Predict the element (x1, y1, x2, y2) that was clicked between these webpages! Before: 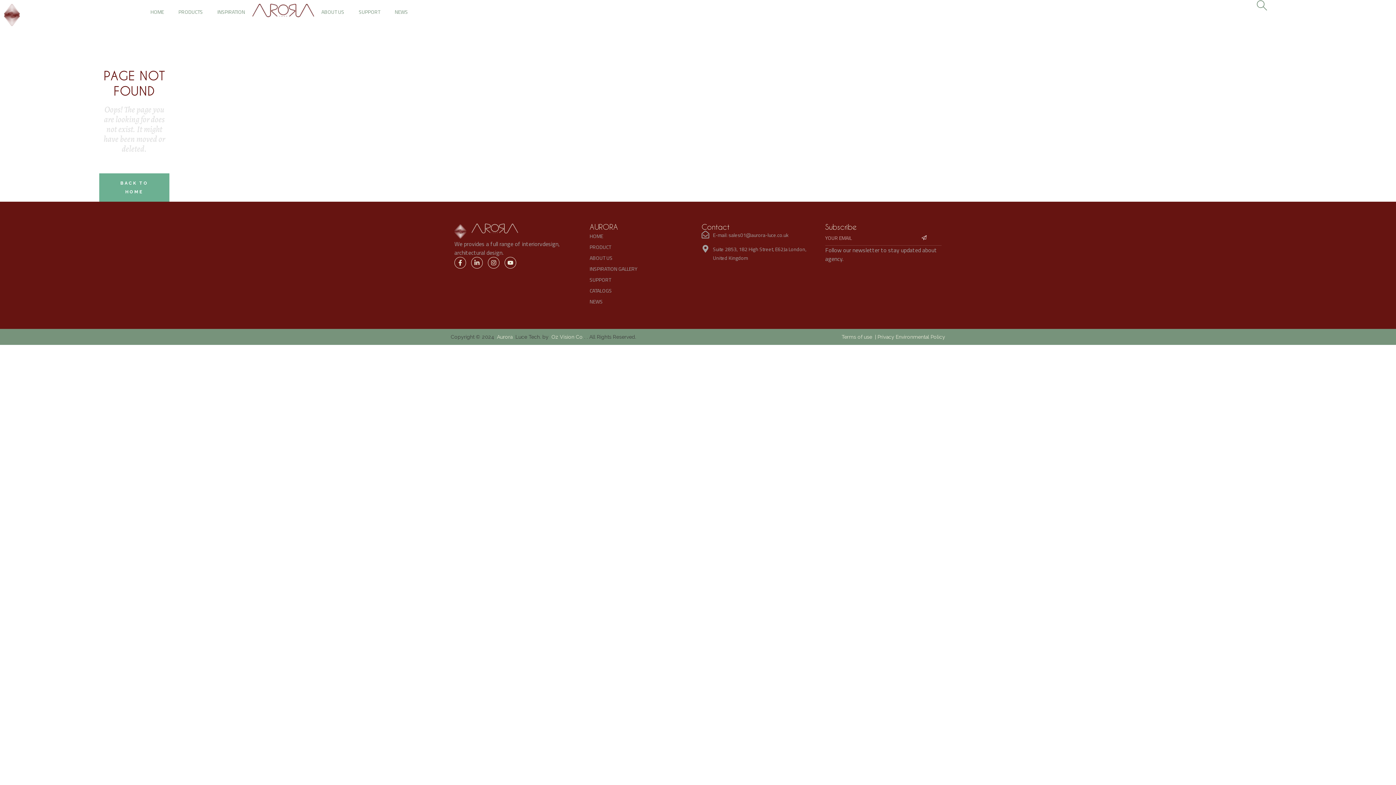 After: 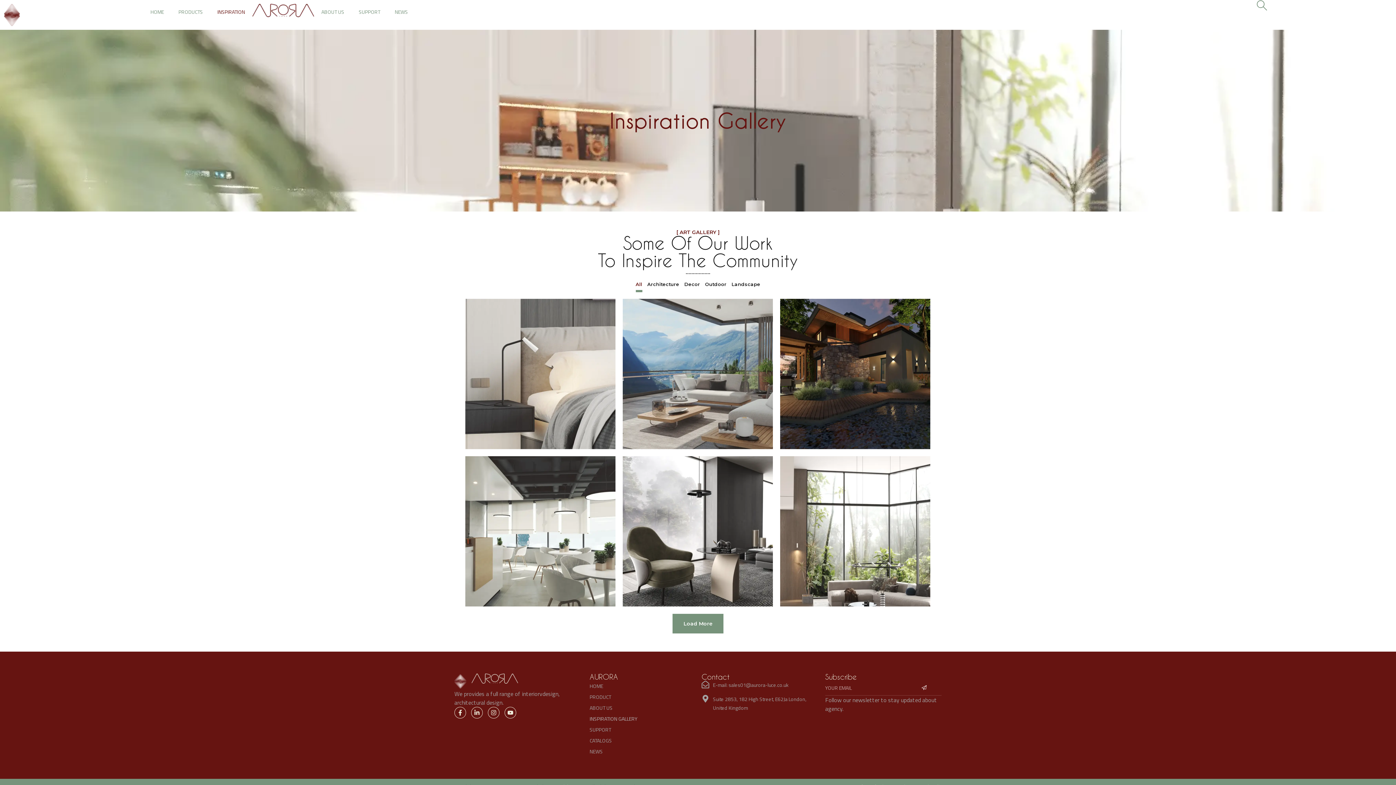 Action: bbox: (589, 263, 682, 274) label: INSPIRATION GALLERY